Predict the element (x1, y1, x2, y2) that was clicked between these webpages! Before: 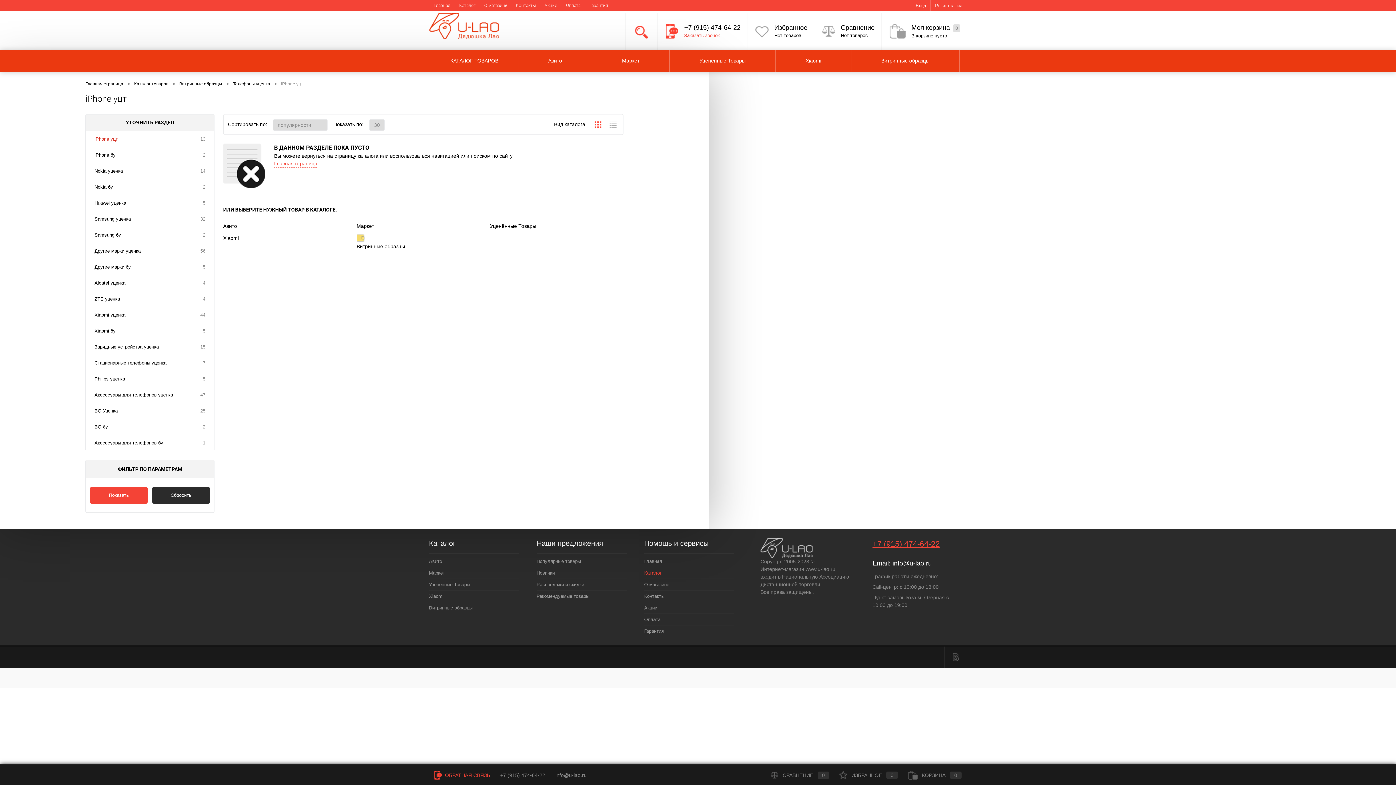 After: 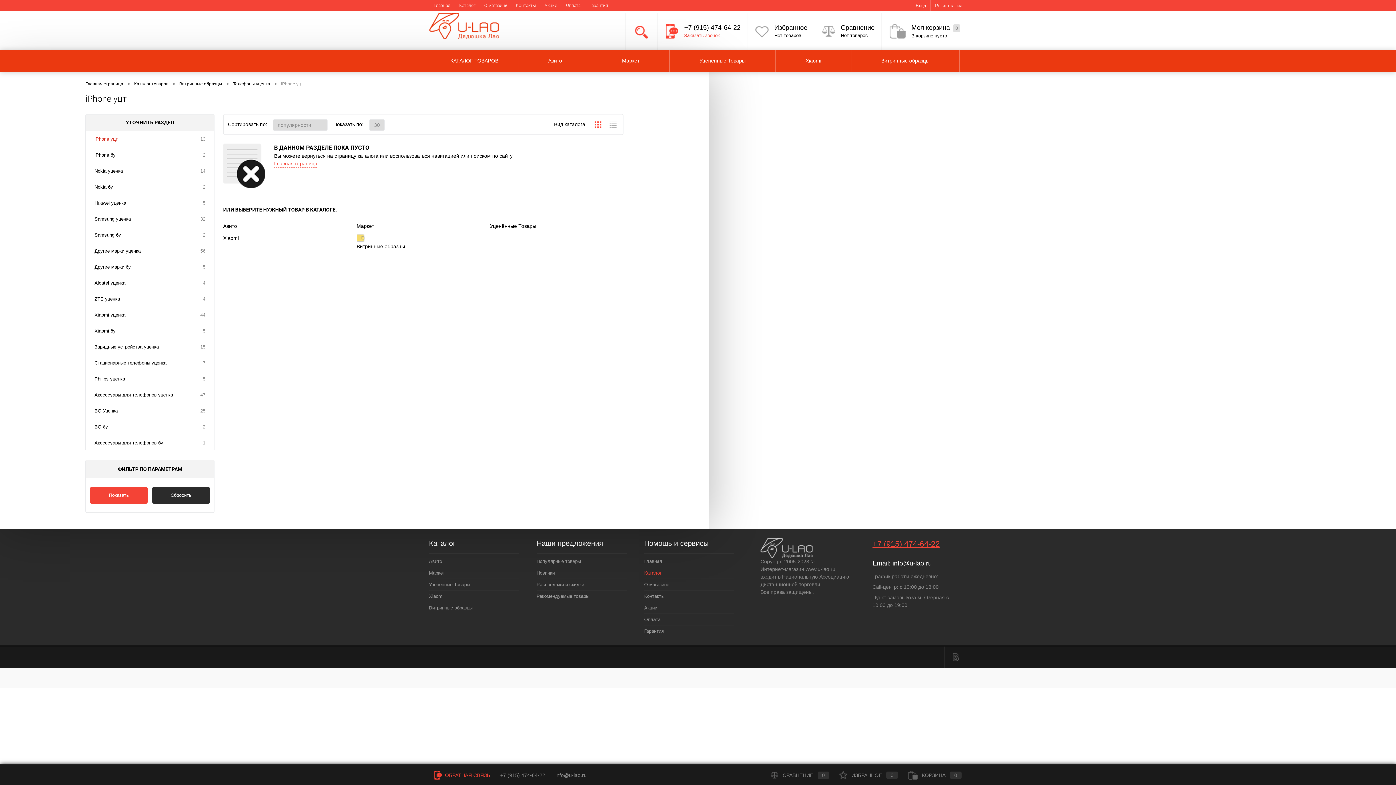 Action: bbox: (152, 487, 209, 504) label: Сбросить